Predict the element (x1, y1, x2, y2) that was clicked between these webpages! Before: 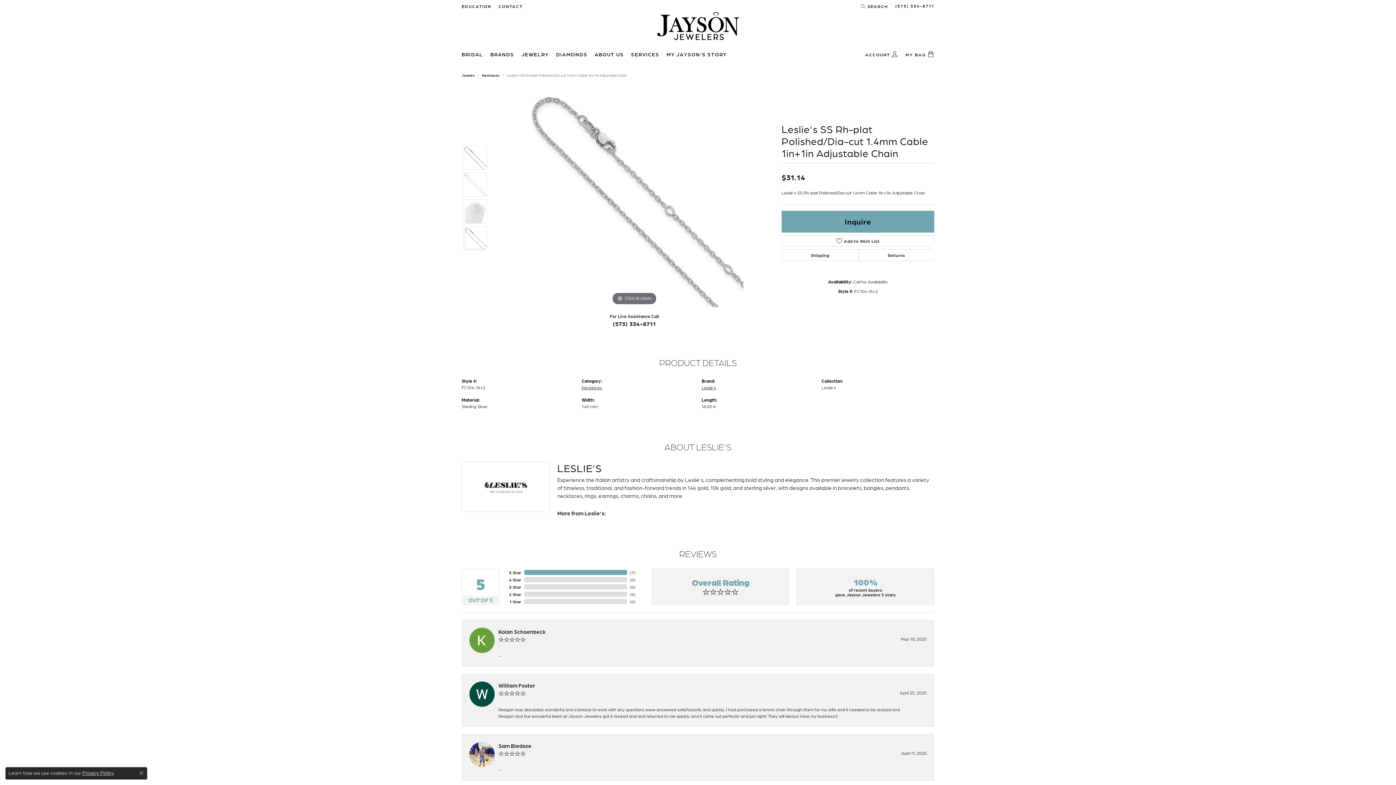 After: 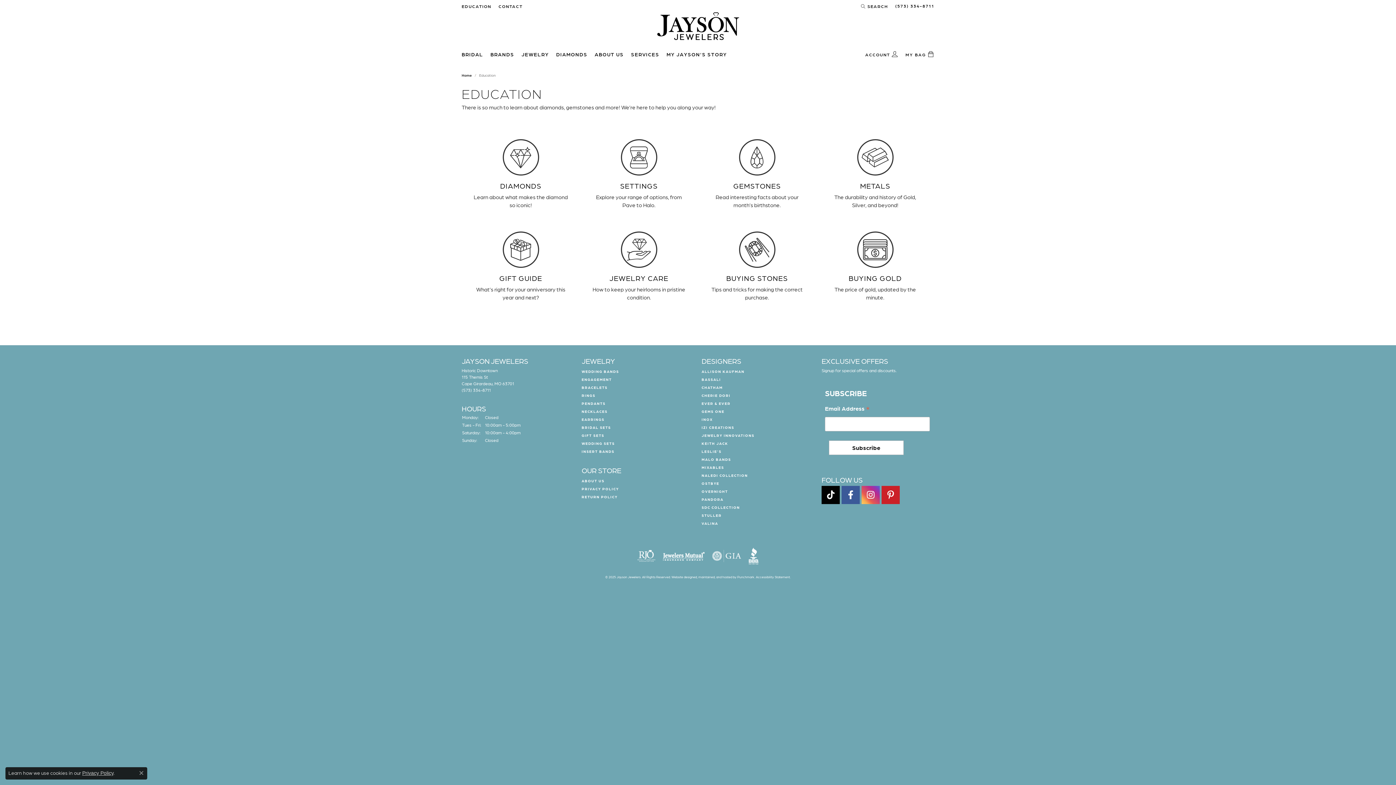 Action: bbox: (461, 0, 491, 12) label: EDUCATION